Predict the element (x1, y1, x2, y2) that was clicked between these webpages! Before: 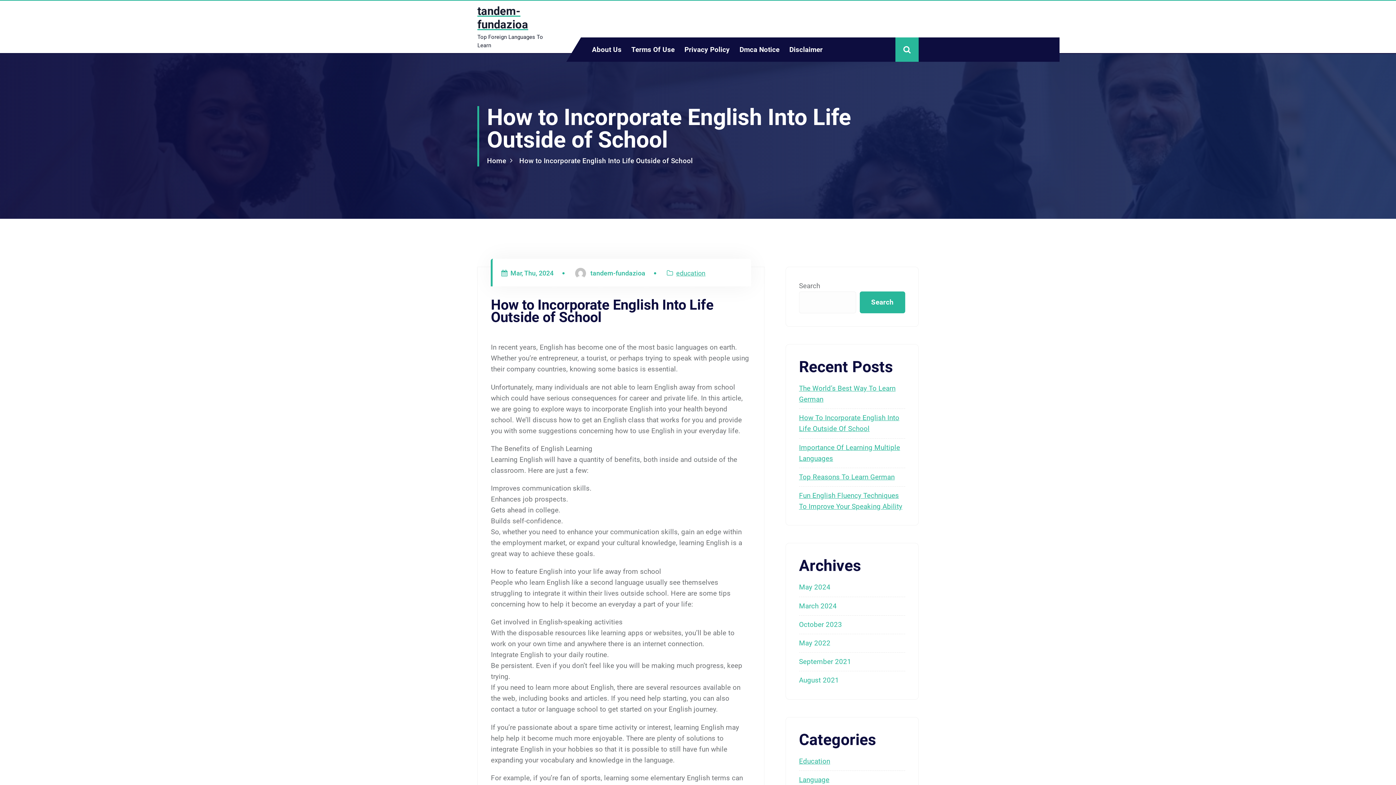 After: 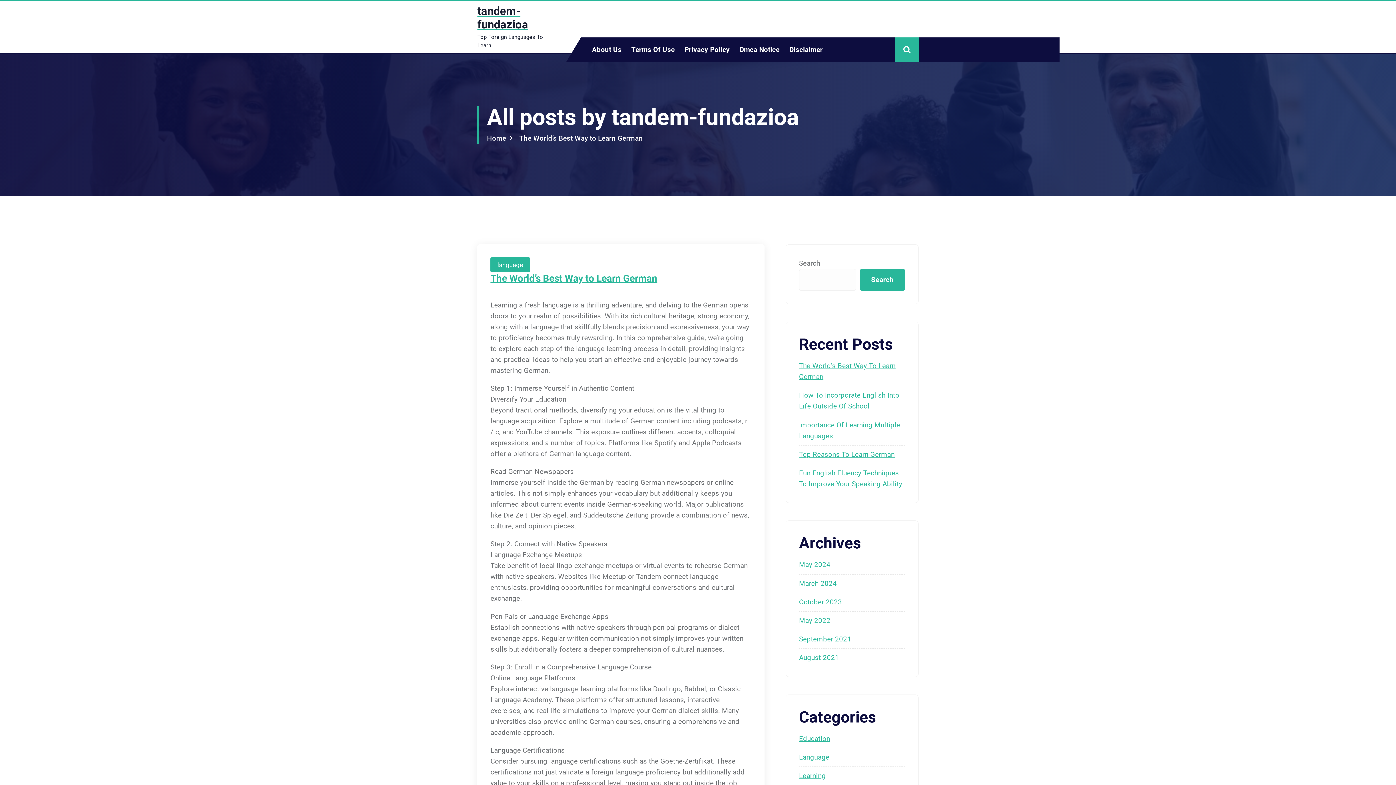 Action: bbox: (575, 268, 645, 276) label: tandem-fundazioa